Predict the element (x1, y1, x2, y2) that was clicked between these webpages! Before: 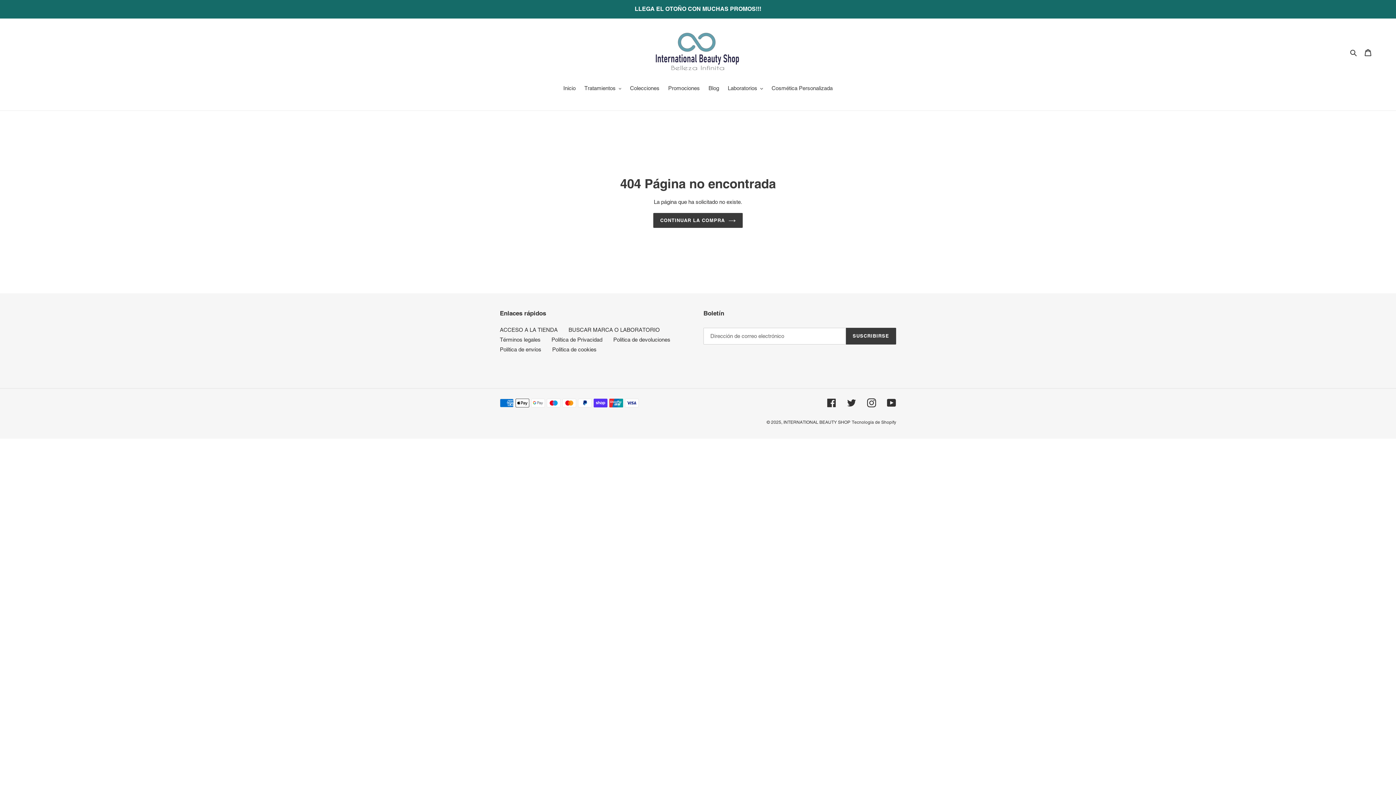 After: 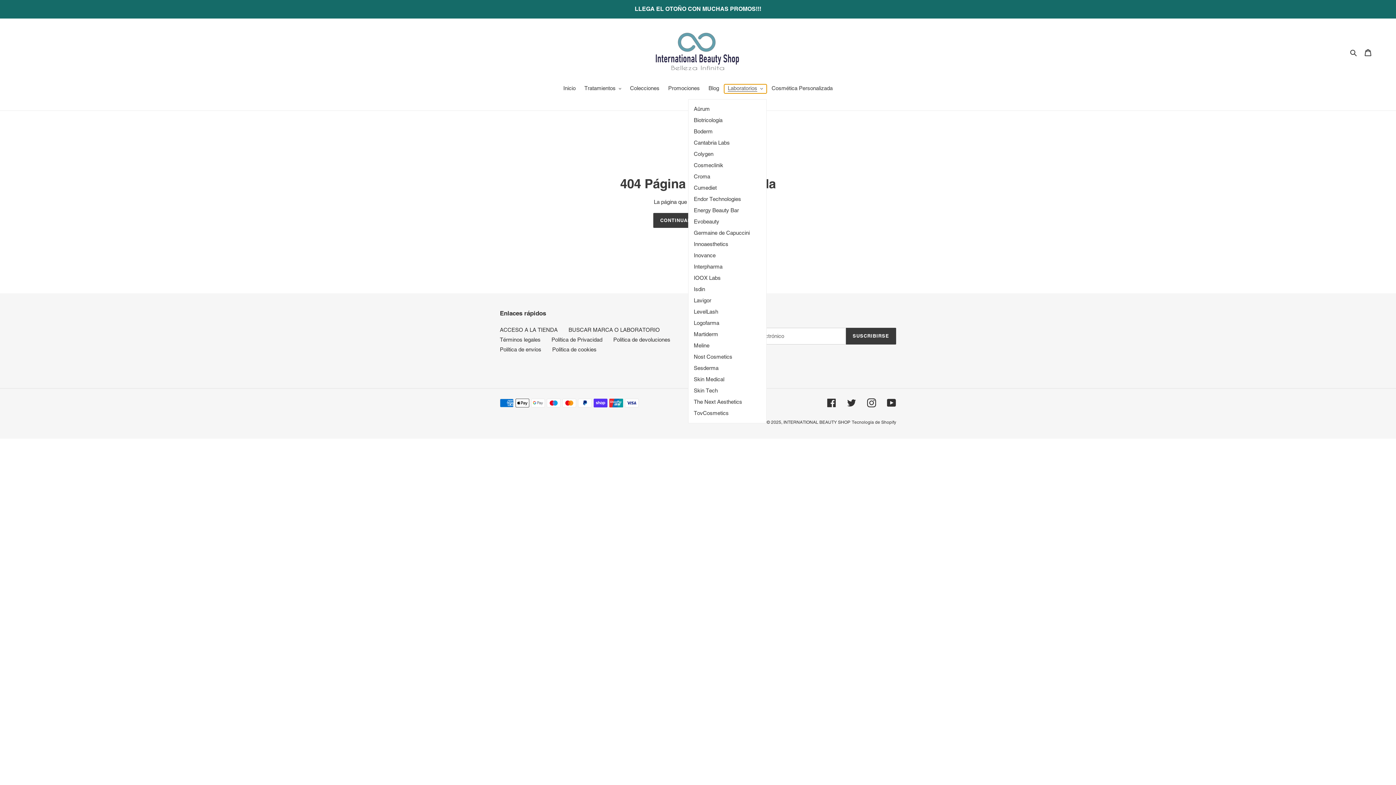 Action: label: Laboratorios bbox: (724, 84, 766, 93)